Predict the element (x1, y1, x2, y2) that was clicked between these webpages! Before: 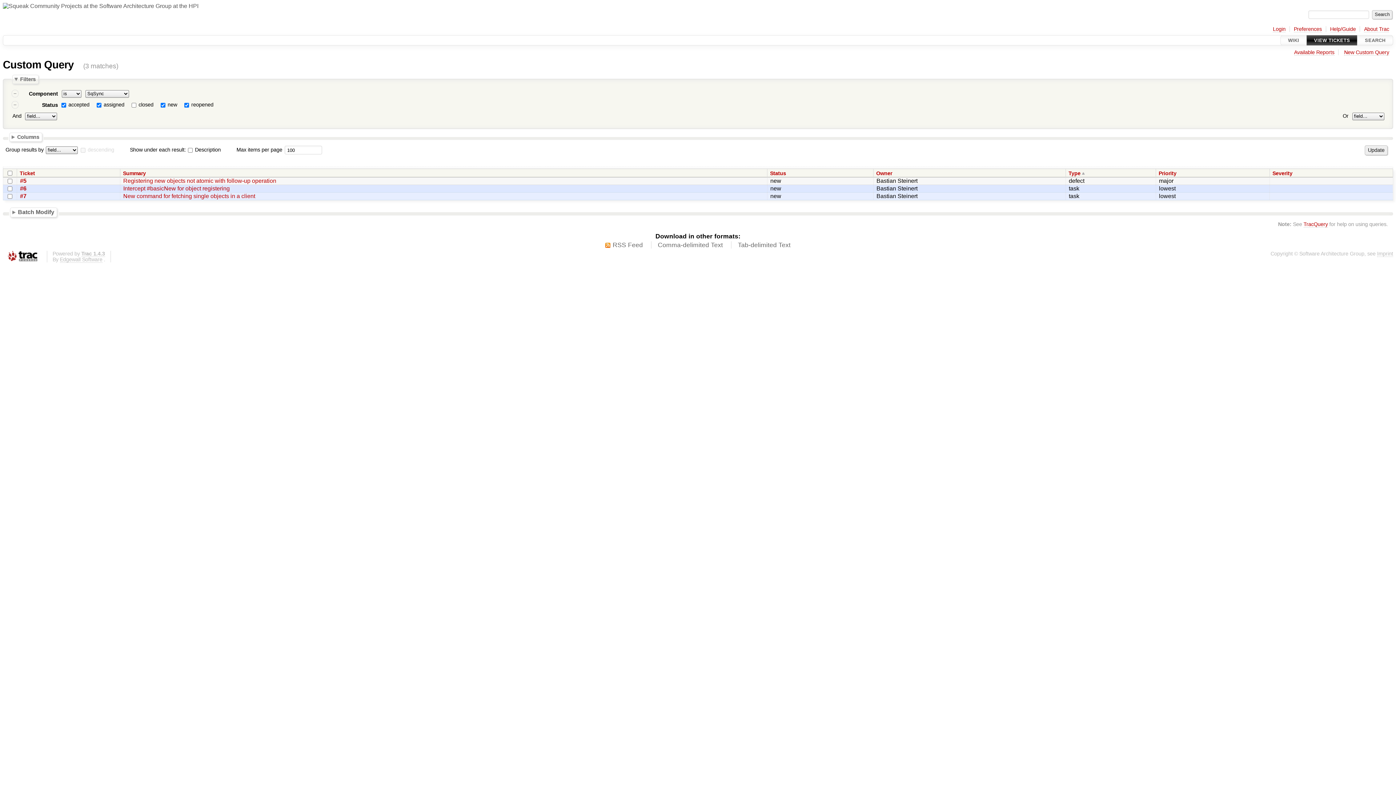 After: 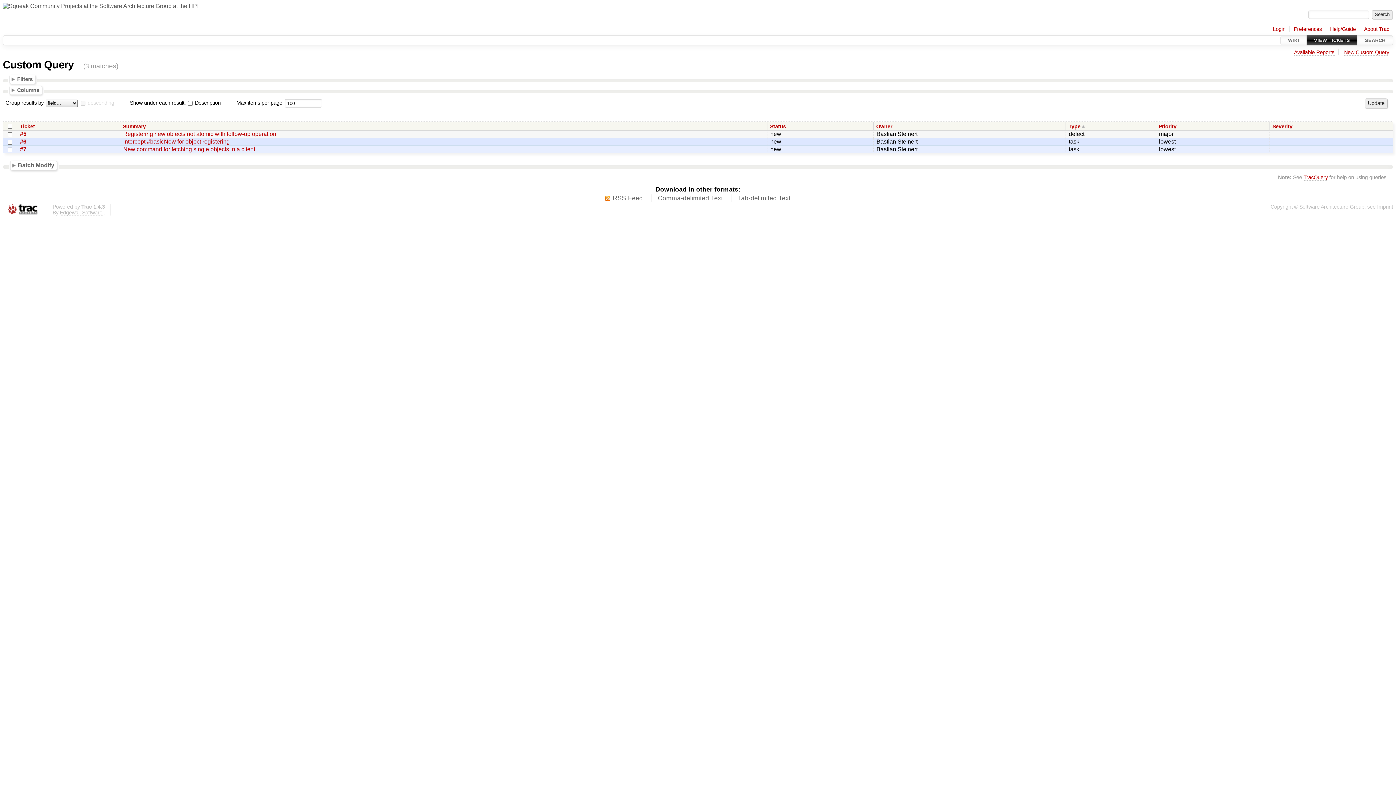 Action: label: Filters bbox: (12, 74, 38, 84)